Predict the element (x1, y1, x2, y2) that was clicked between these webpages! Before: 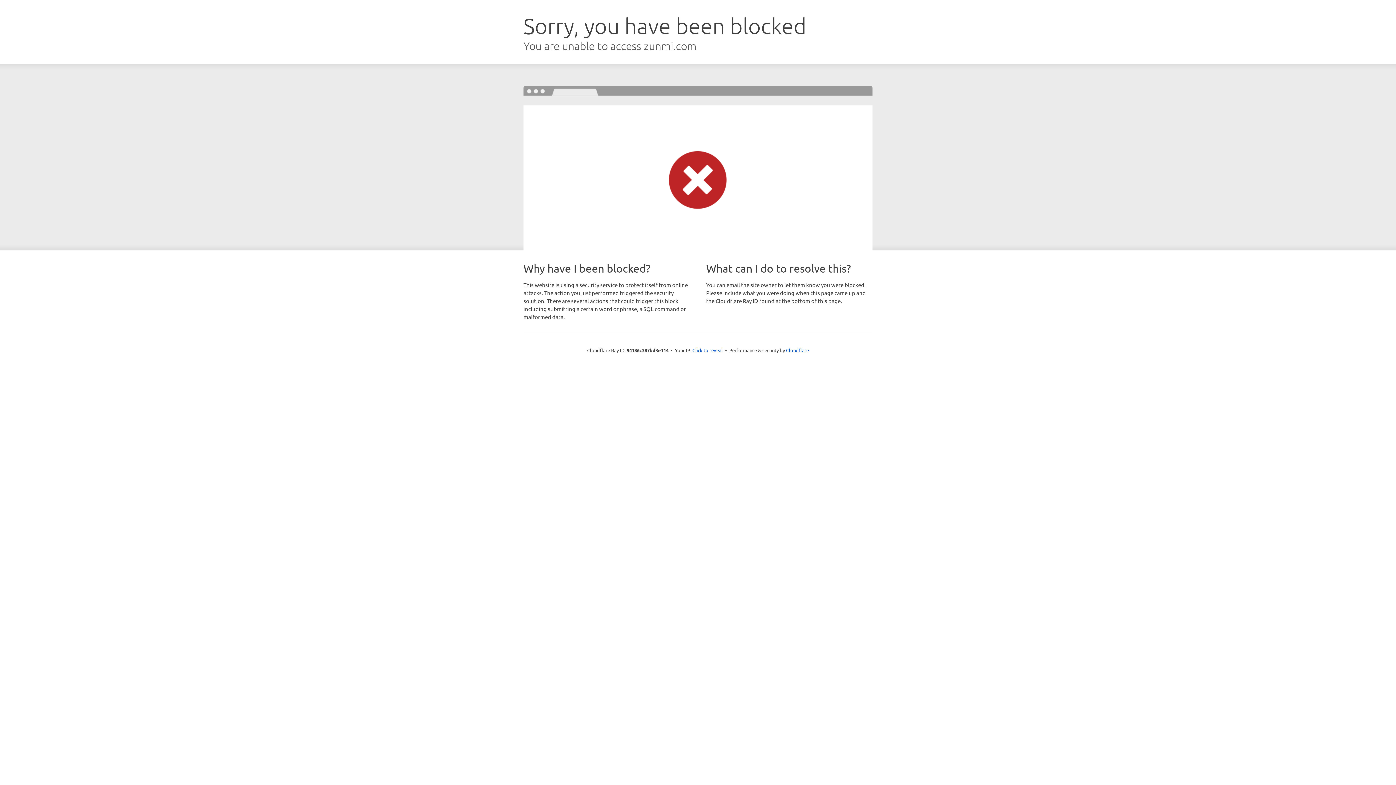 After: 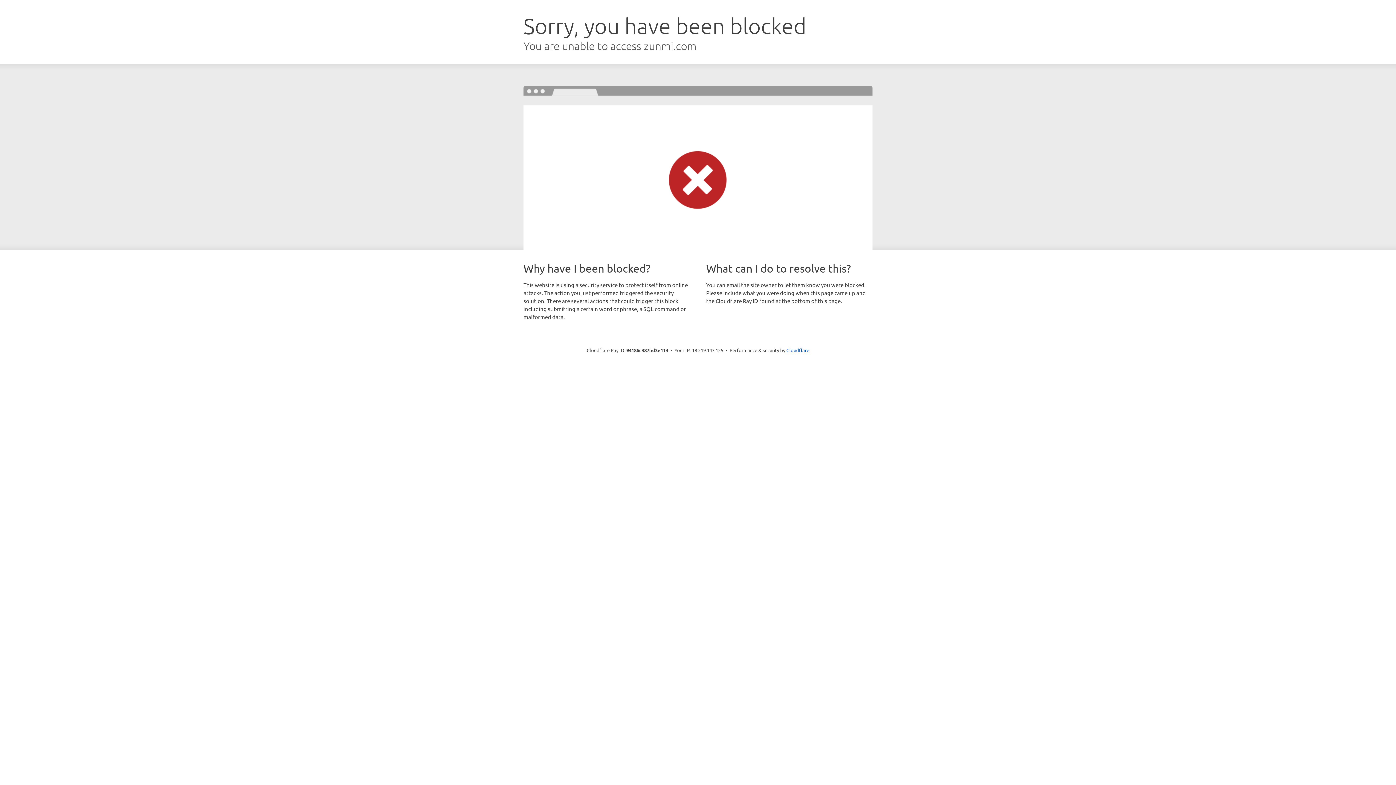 Action: bbox: (692, 346, 723, 353) label: Click to reveal